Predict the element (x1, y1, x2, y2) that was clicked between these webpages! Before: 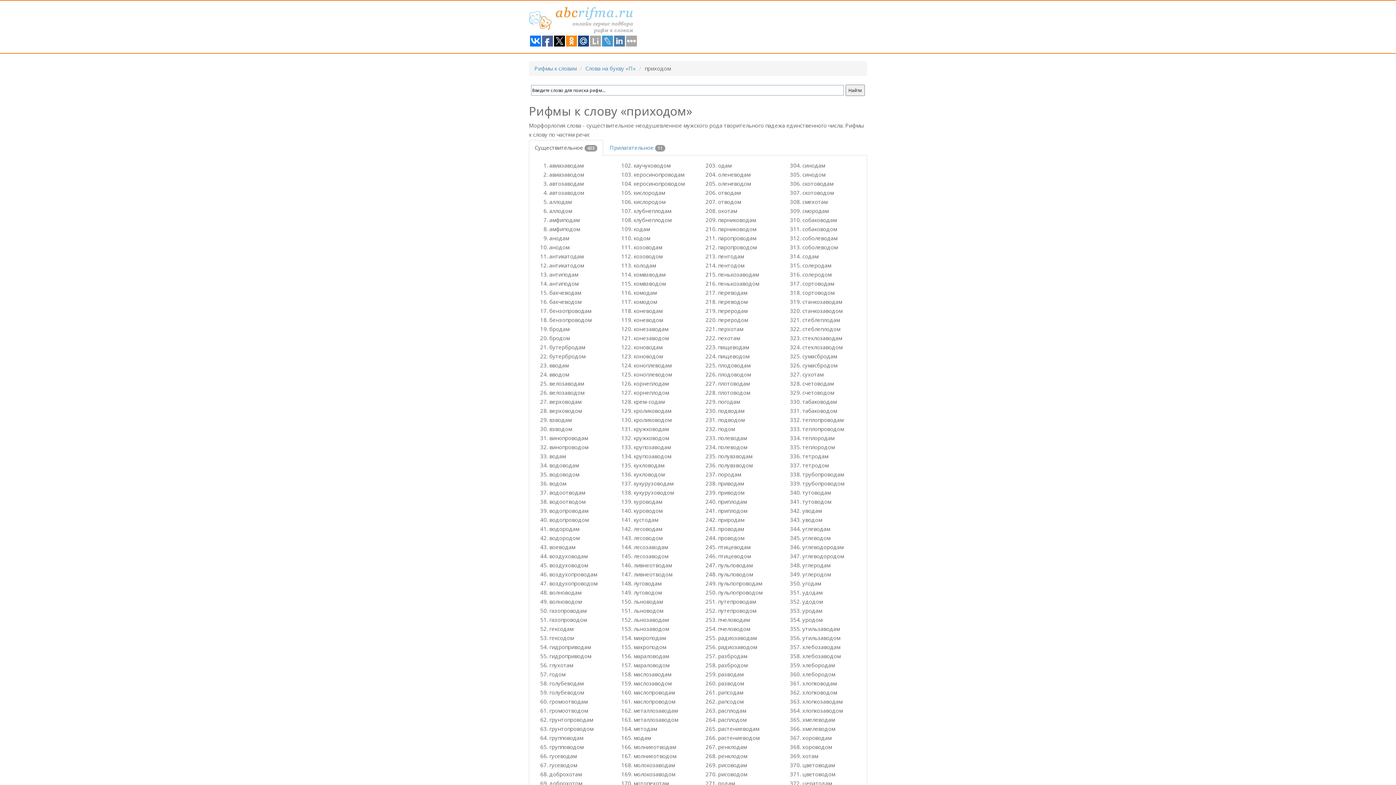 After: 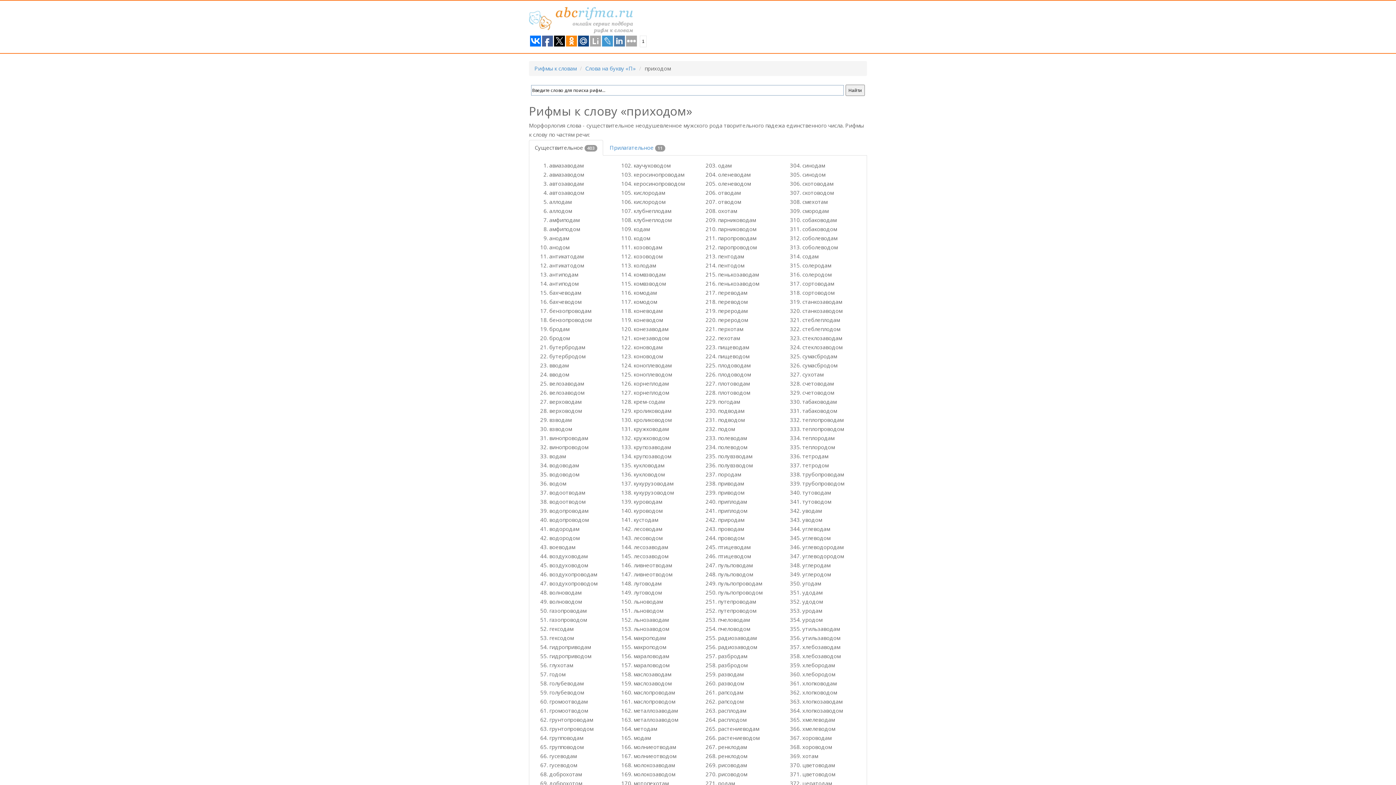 Action: bbox: (566, 35, 577, 46)